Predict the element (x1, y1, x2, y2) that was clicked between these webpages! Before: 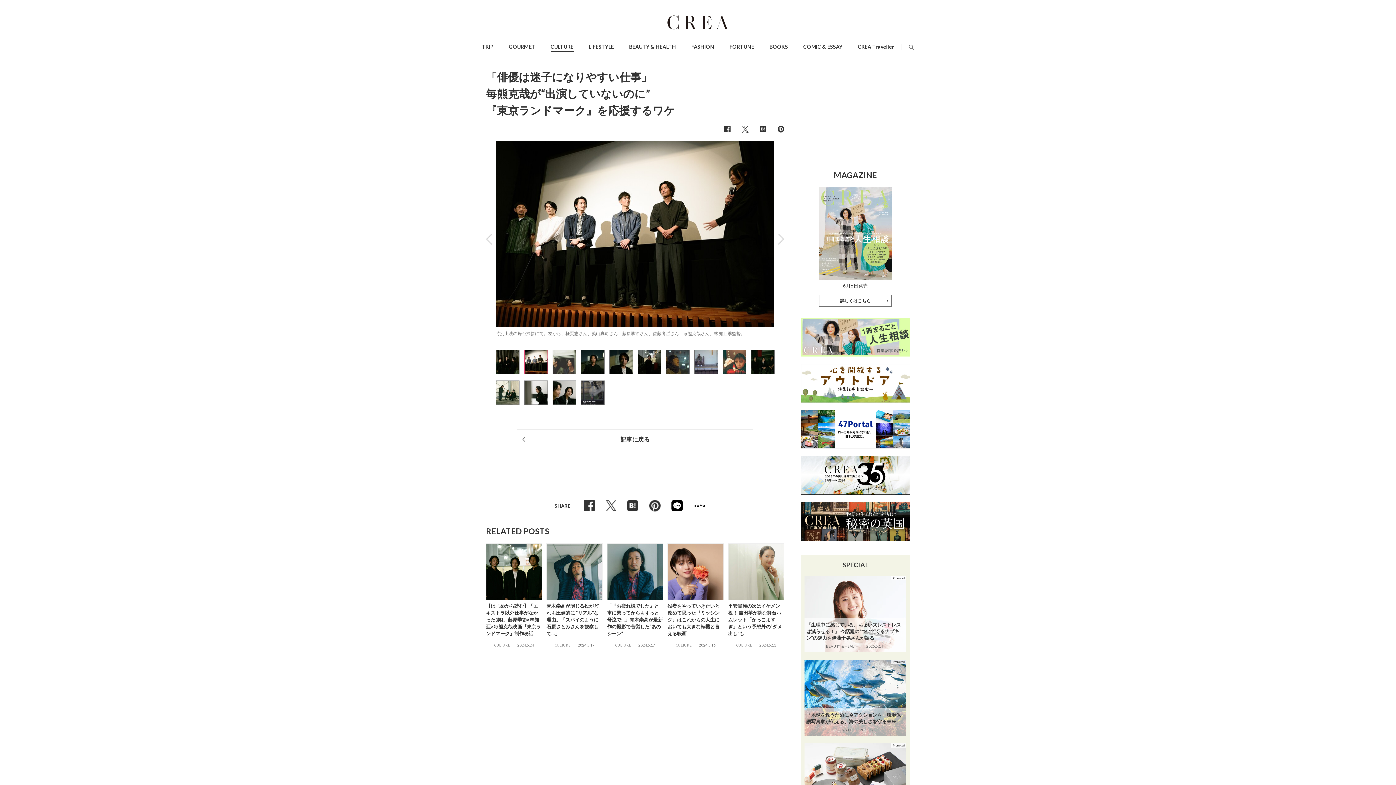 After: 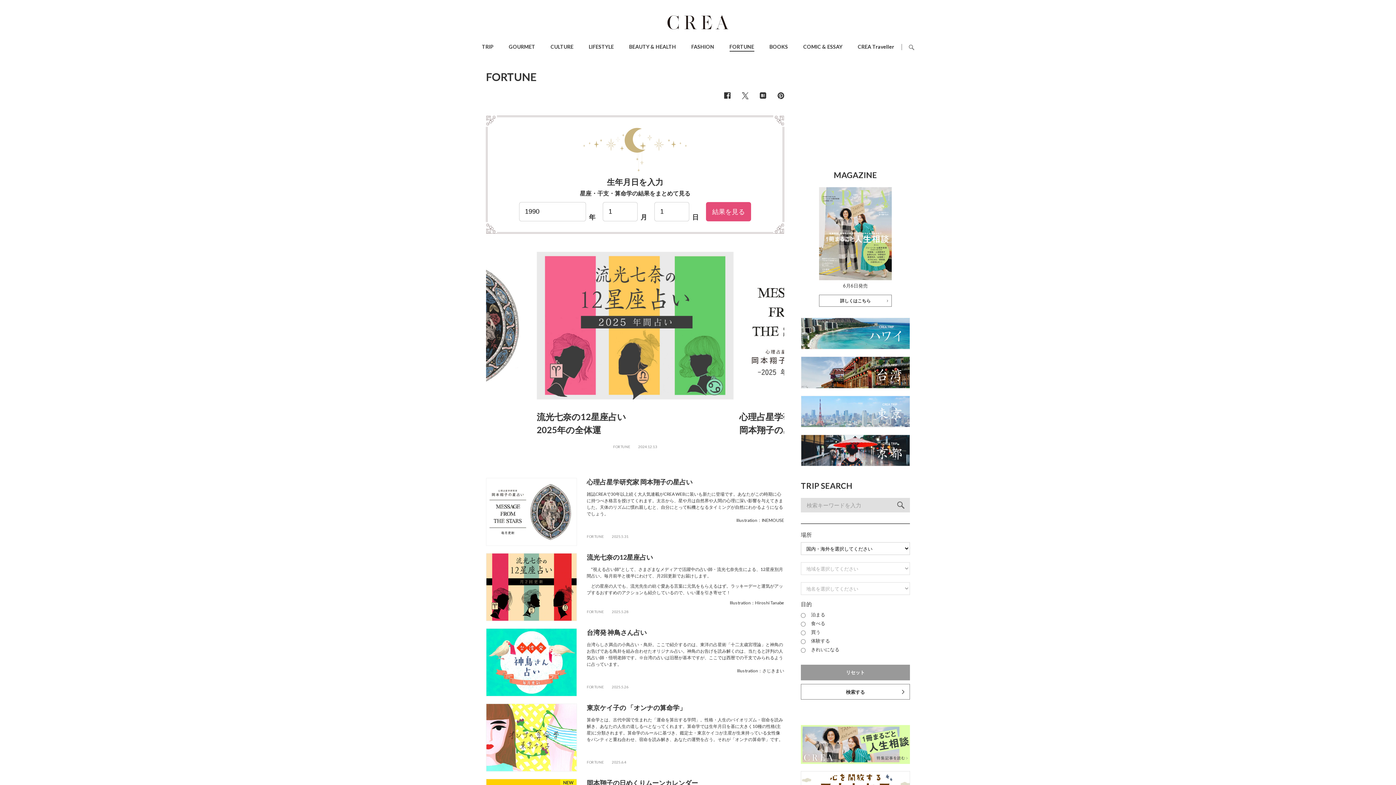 Action: label: FORTUNE bbox: (729, 43, 754, 49)